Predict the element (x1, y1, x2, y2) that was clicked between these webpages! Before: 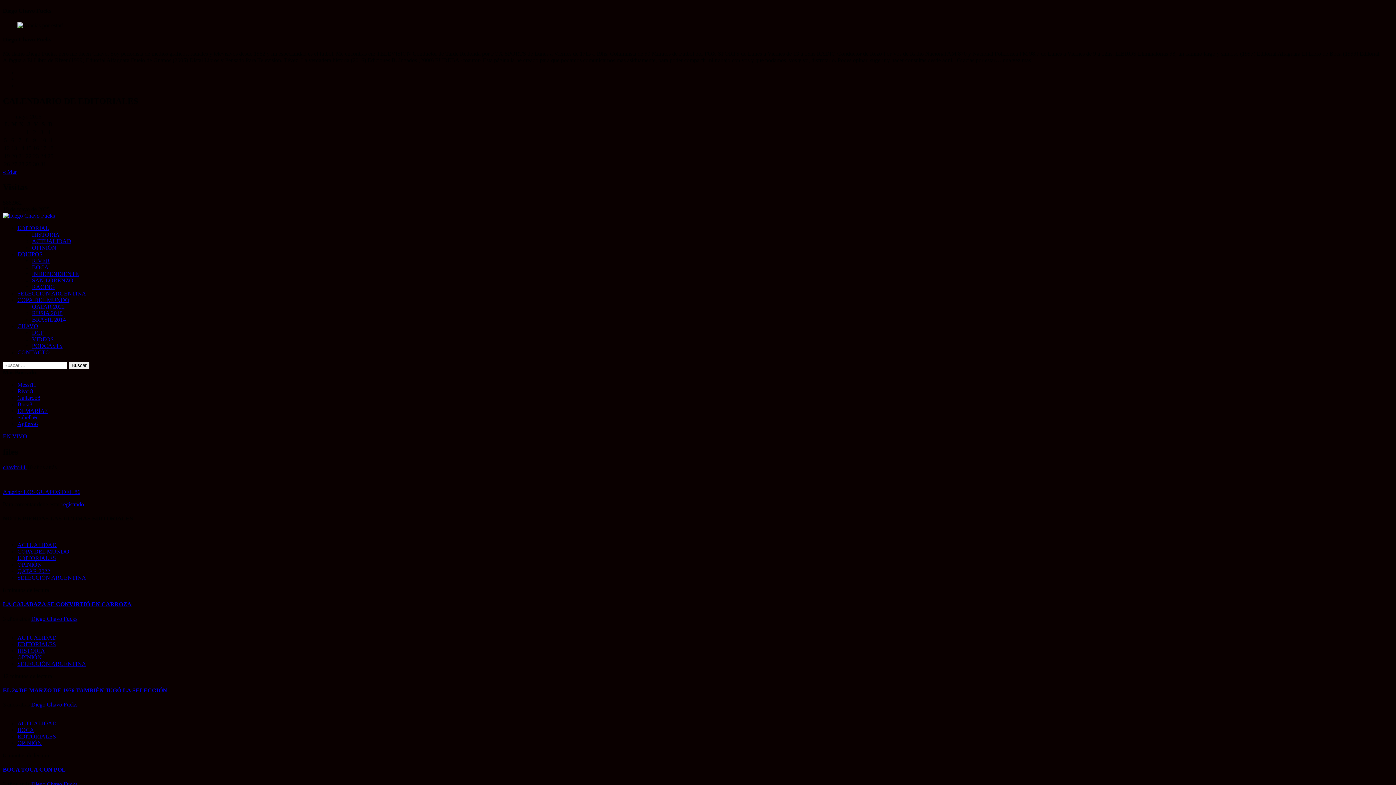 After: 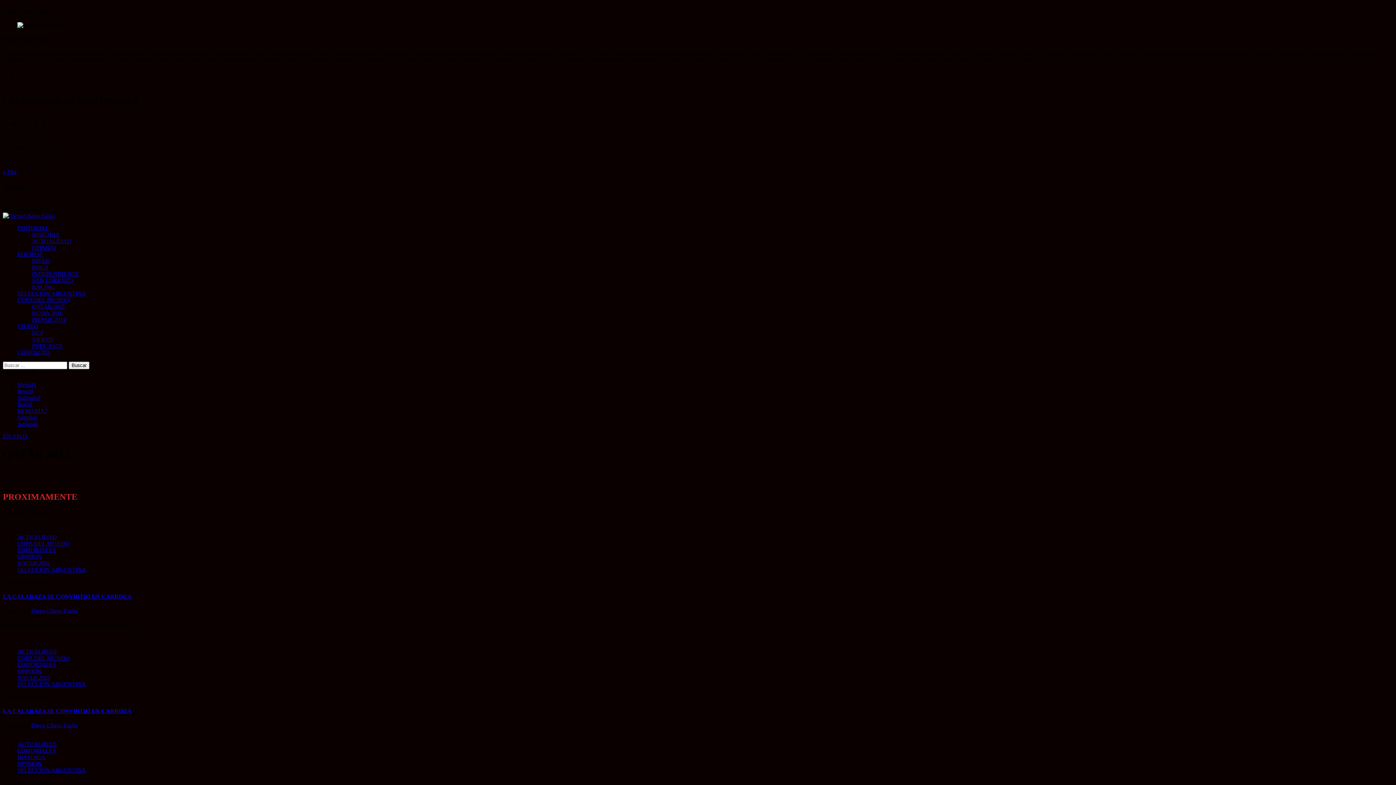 Action: label: QATAR 2022 bbox: (17, 568, 50, 574)